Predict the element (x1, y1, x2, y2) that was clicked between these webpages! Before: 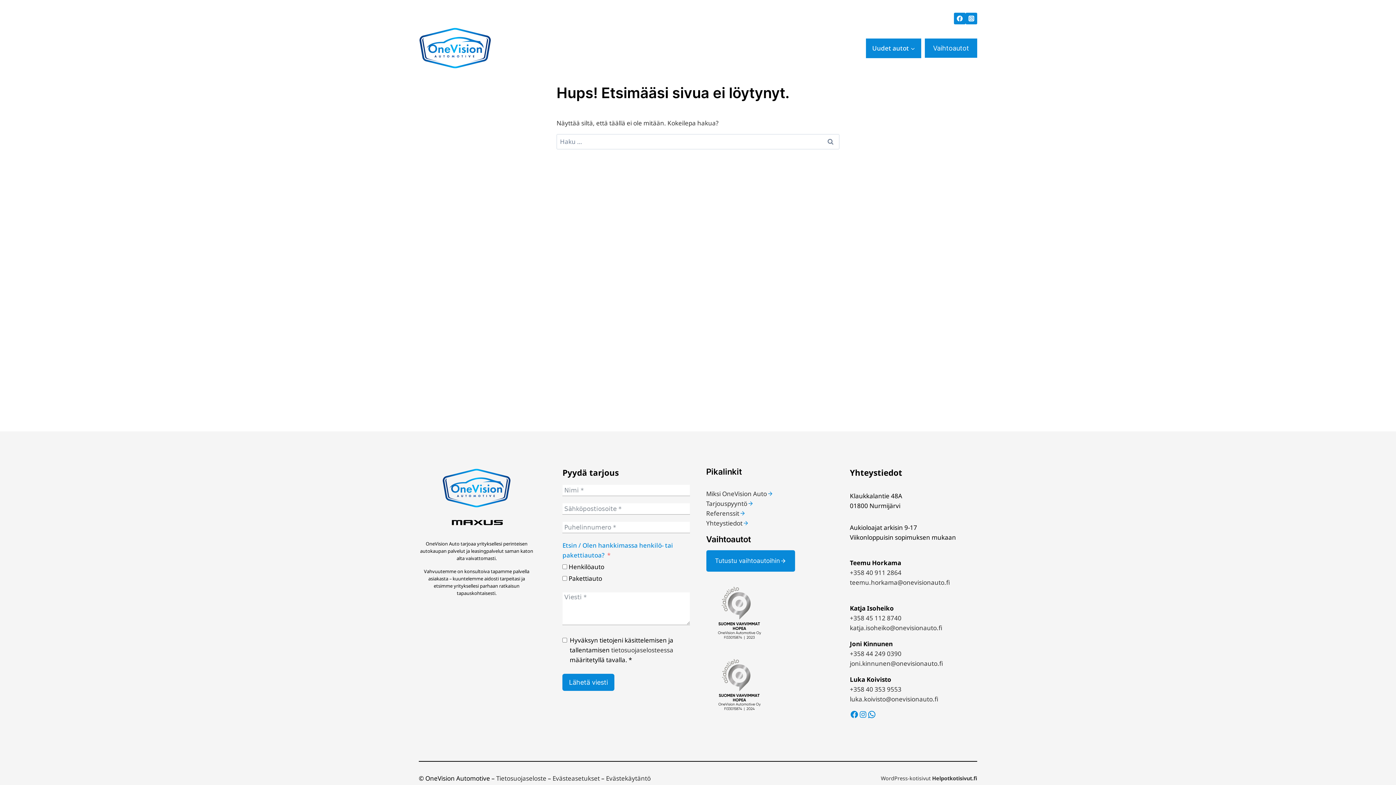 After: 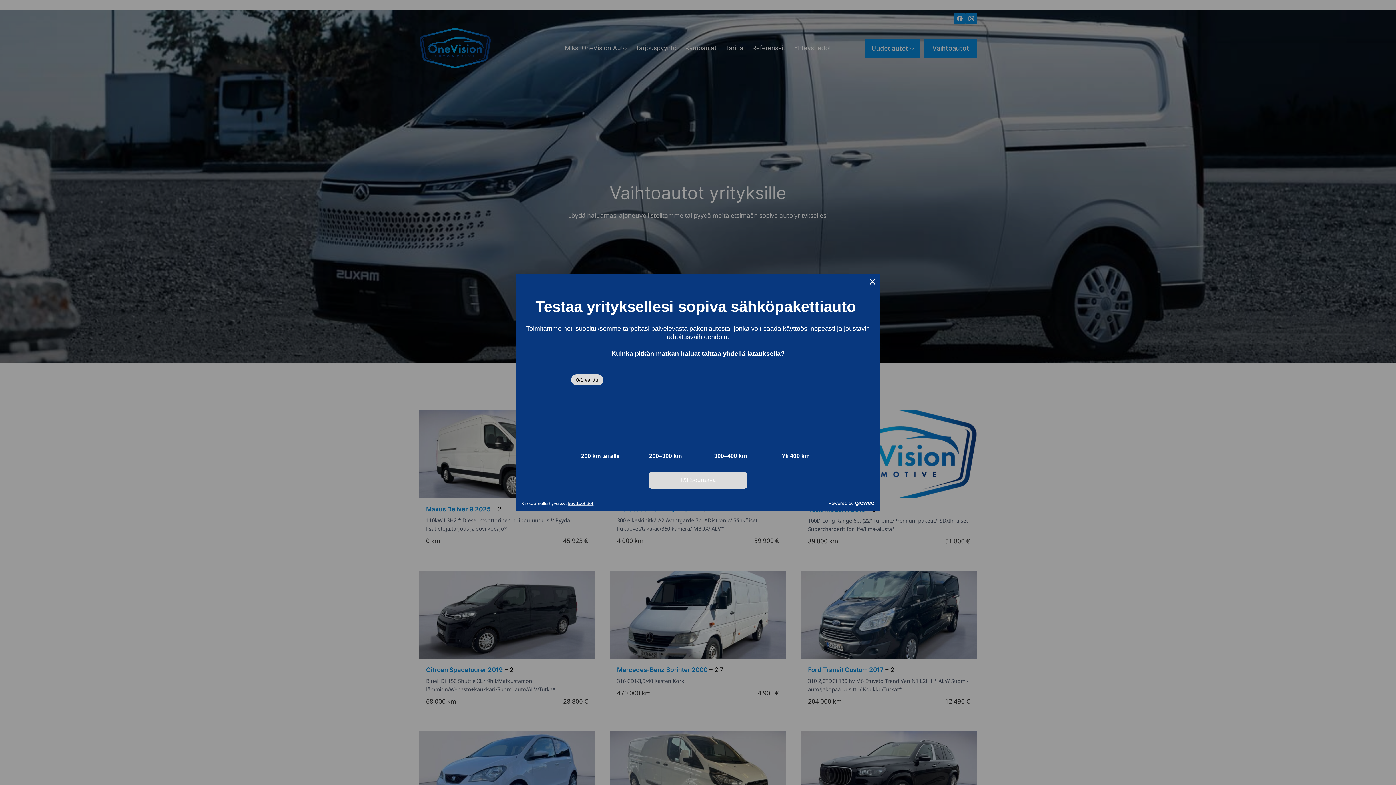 Action: bbox: (925, 38, 977, 57) label: Vaihtoautot